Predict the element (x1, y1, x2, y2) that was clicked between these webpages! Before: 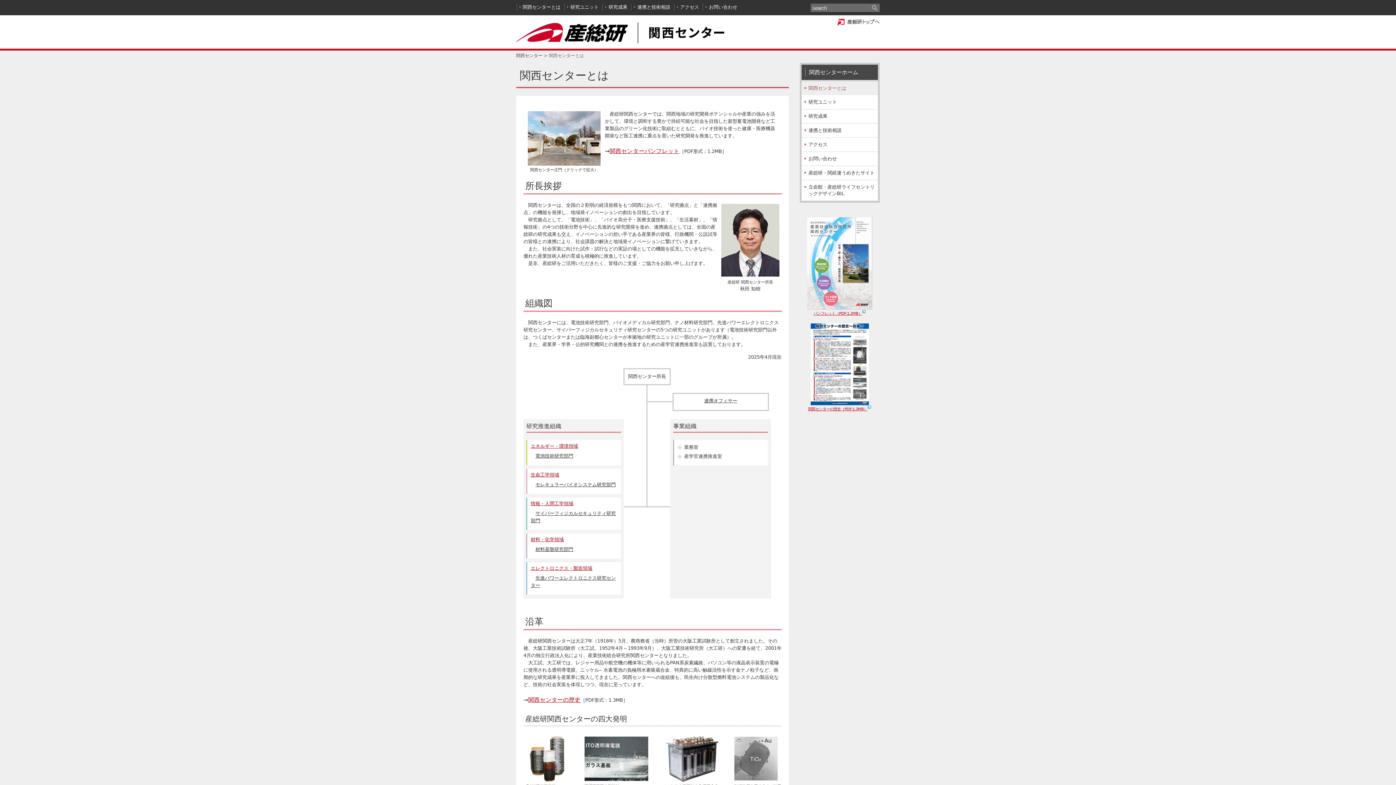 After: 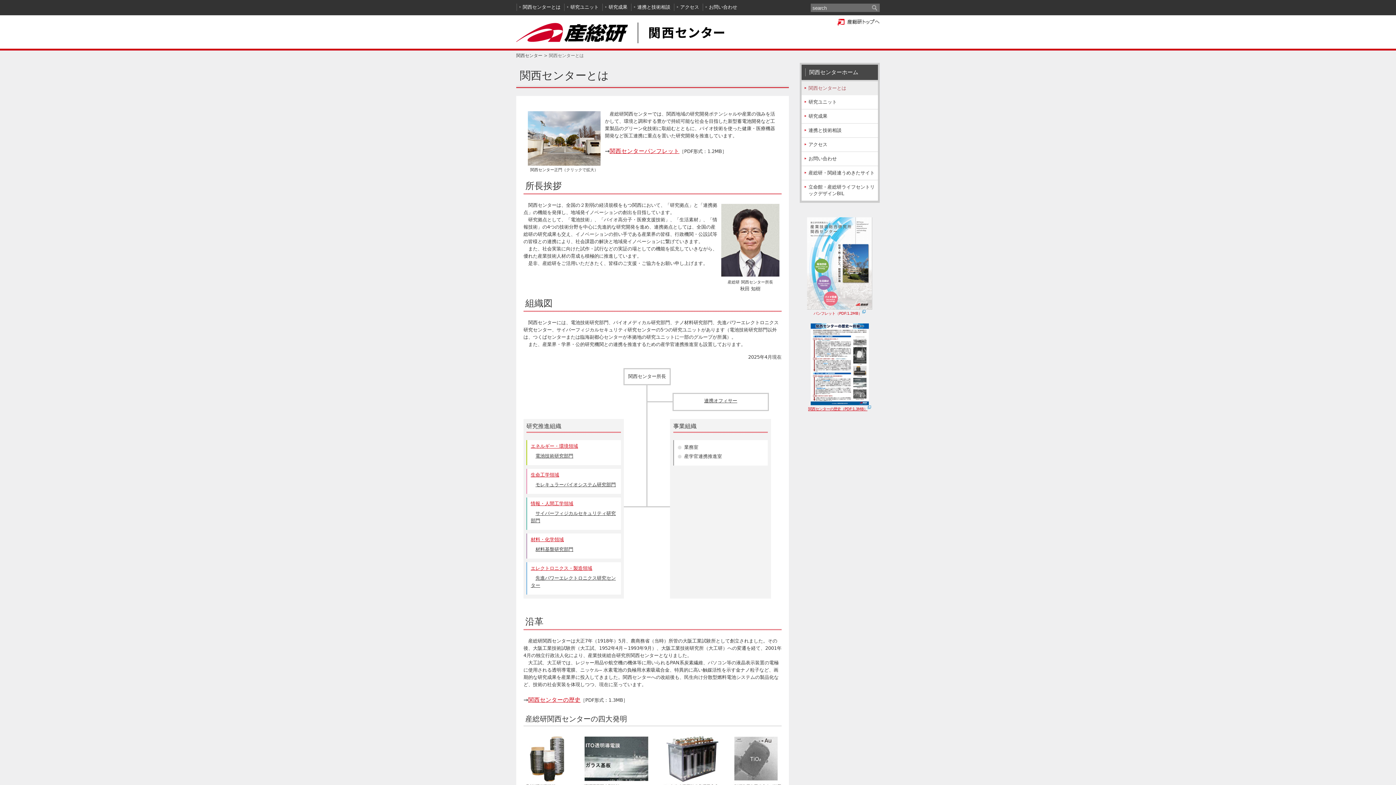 Action: label: 
パンフレット（PDF:1.2MB） bbox: (807, 218, 872, 316)